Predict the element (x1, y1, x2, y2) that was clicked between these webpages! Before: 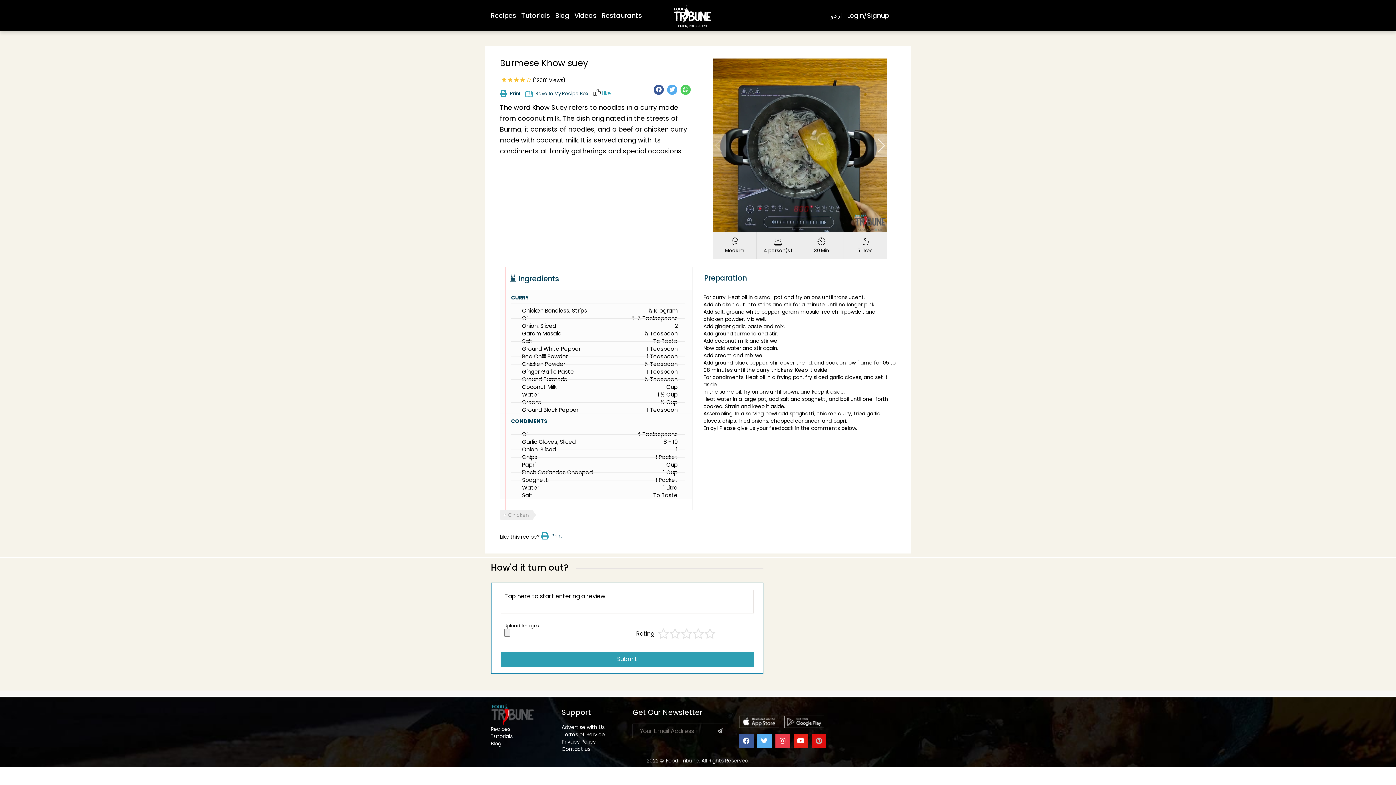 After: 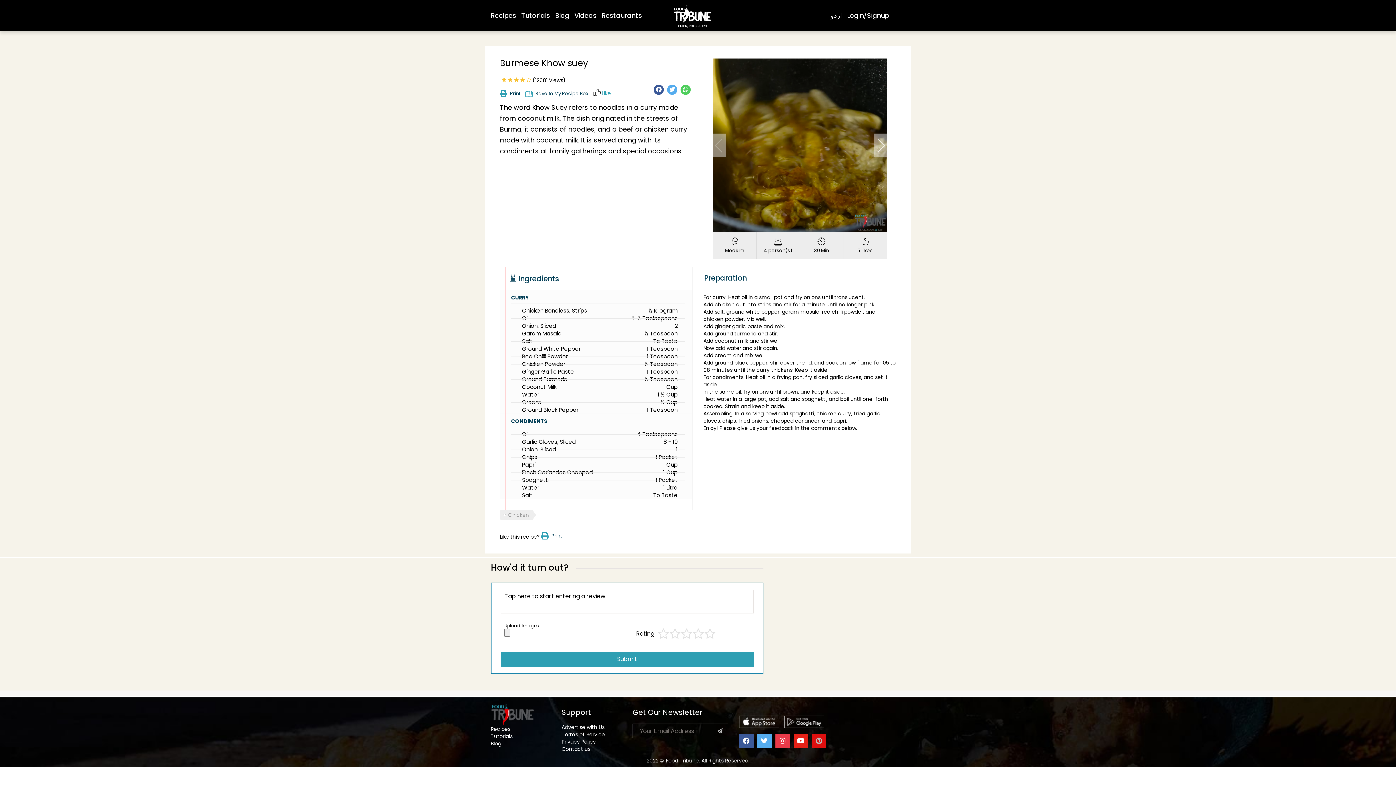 Action: bbox: (739, 734, 753, 748)